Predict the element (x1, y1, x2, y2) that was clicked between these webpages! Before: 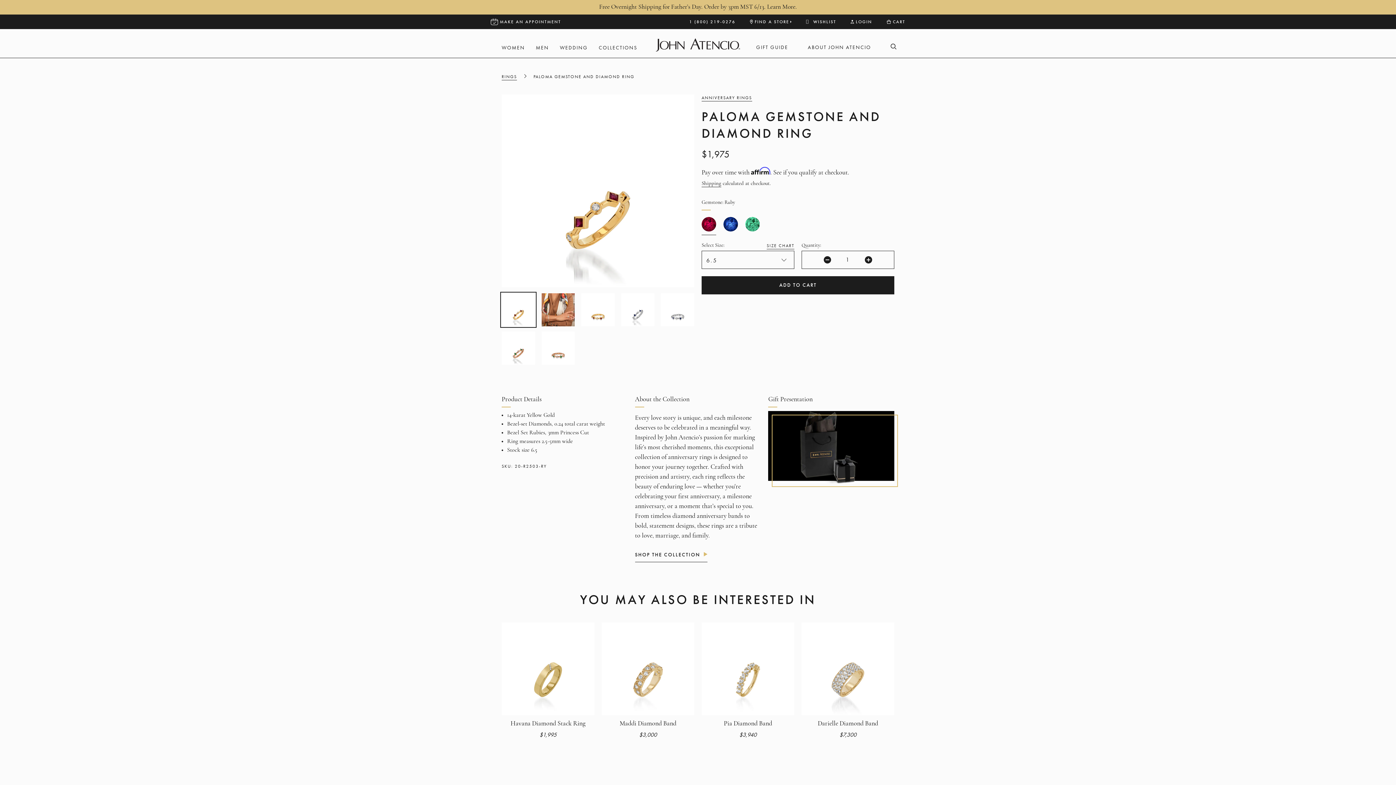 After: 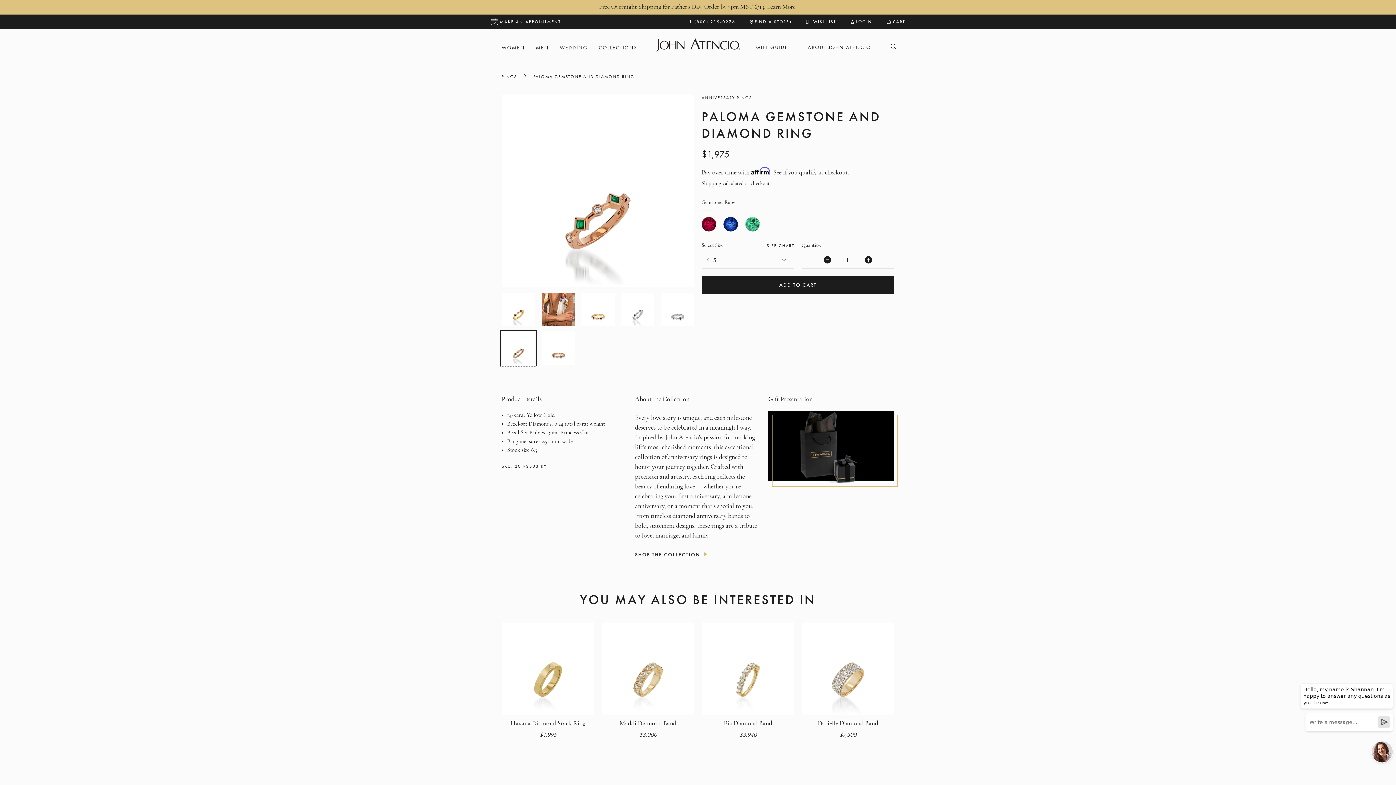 Action: bbox: (500, 330, 536, 366)